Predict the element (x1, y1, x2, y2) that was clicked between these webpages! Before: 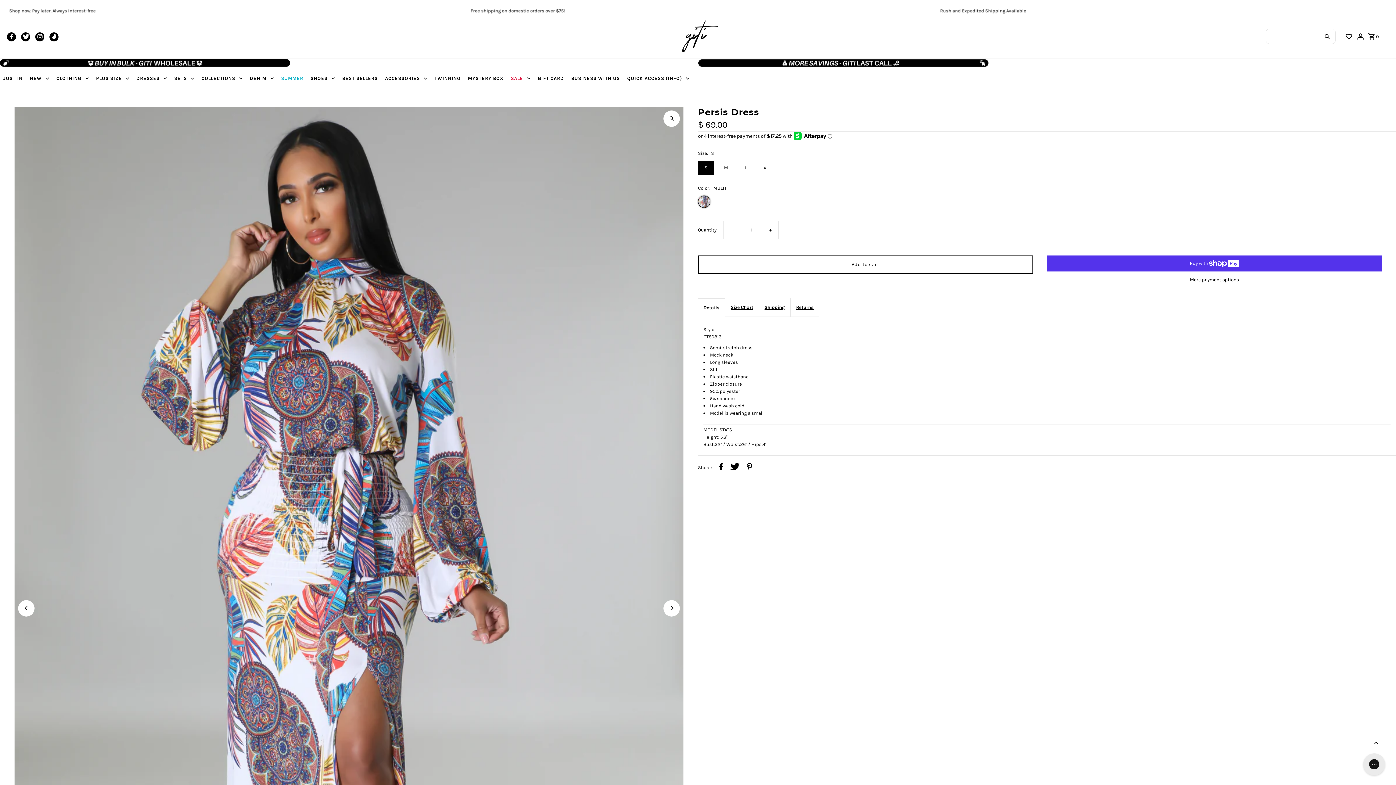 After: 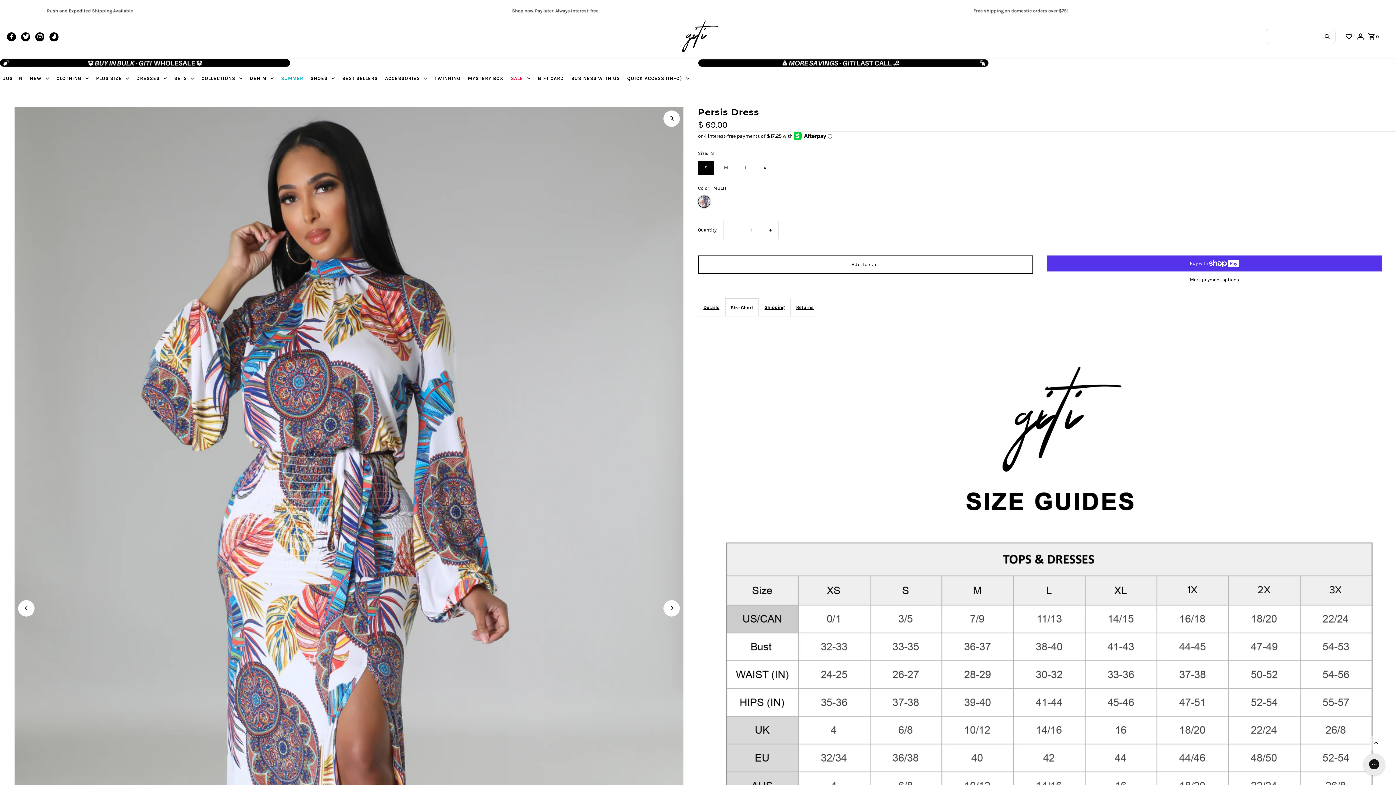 Action: bbox: (725, 298, 758, 317) label: Size Chart